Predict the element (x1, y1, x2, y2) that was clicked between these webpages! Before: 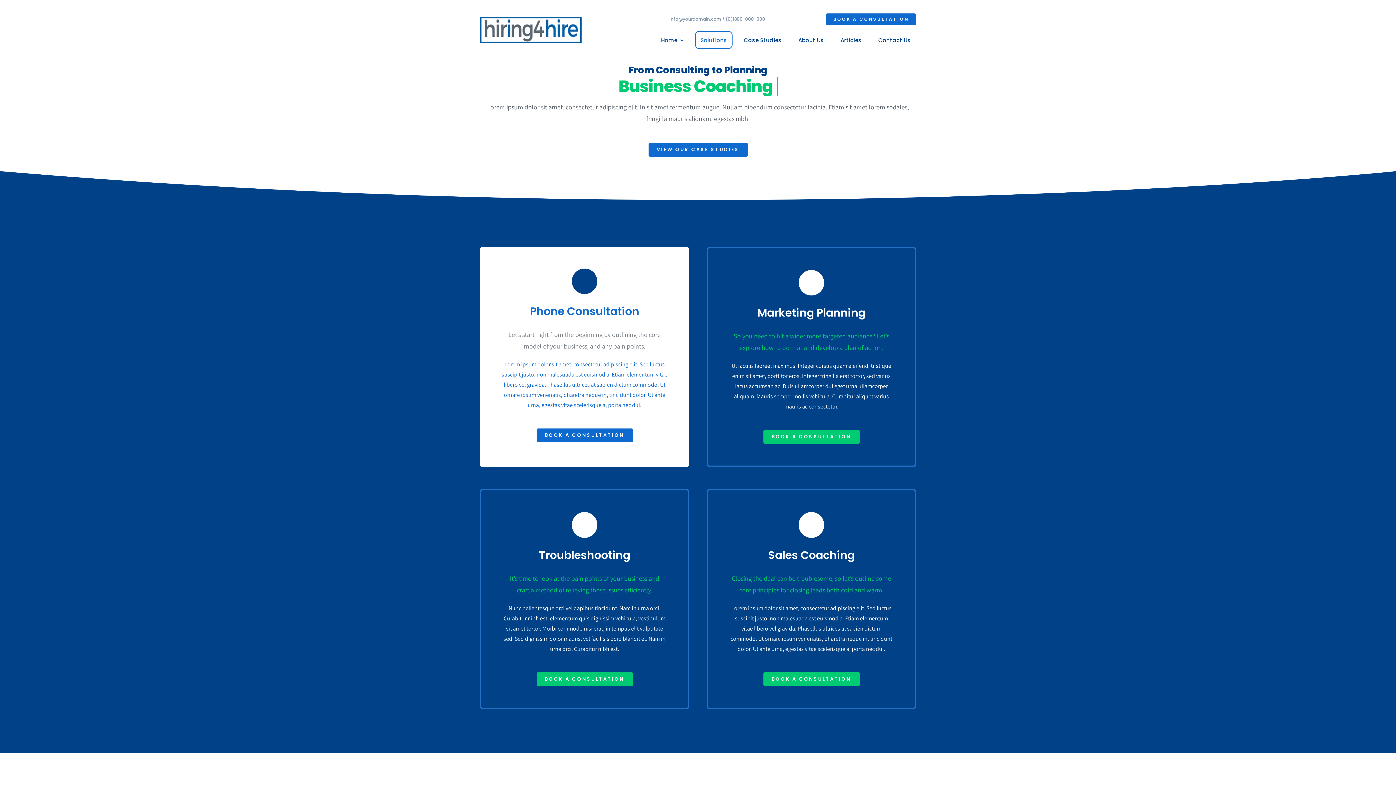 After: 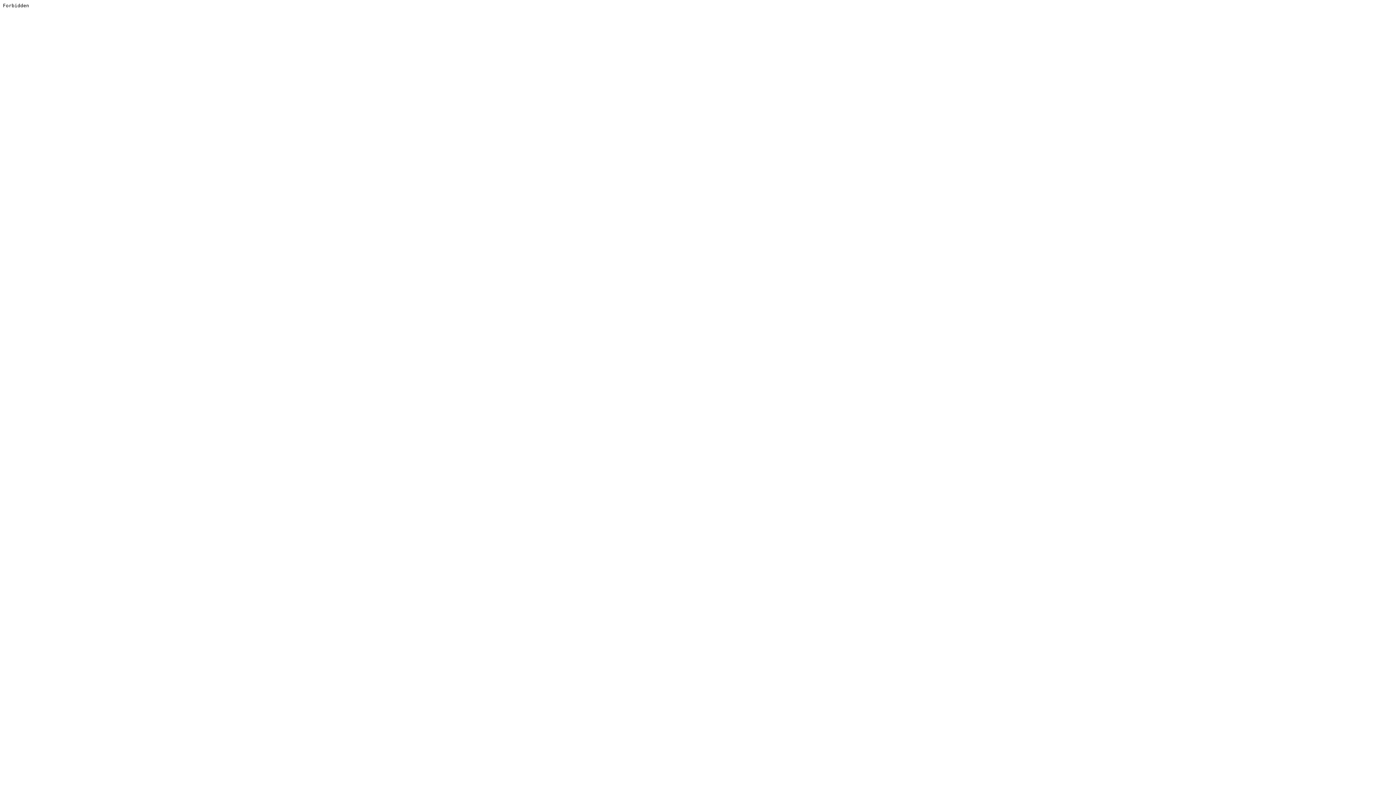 Action: label: Link to https://bit.ly/2ZVafeU bbox: (798, 270, 824, 295)